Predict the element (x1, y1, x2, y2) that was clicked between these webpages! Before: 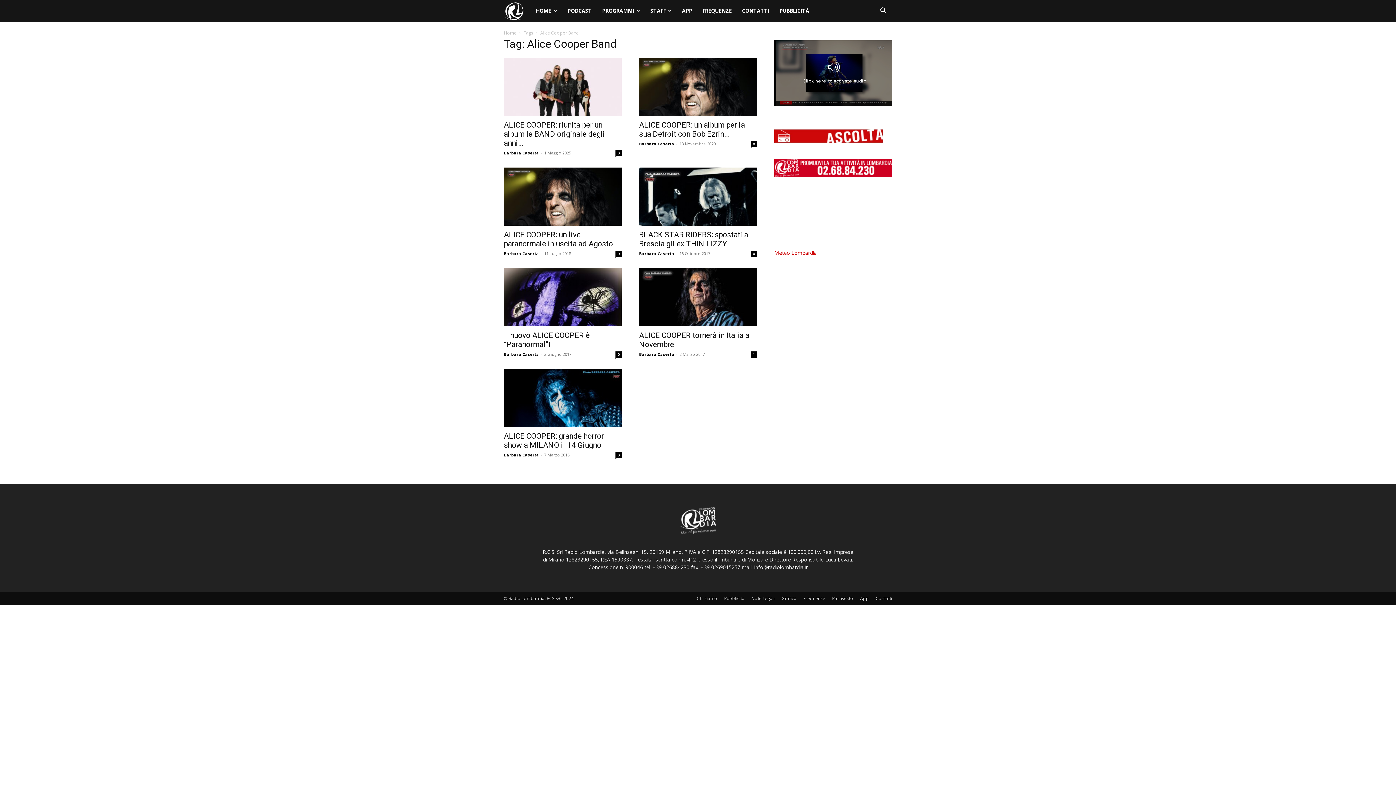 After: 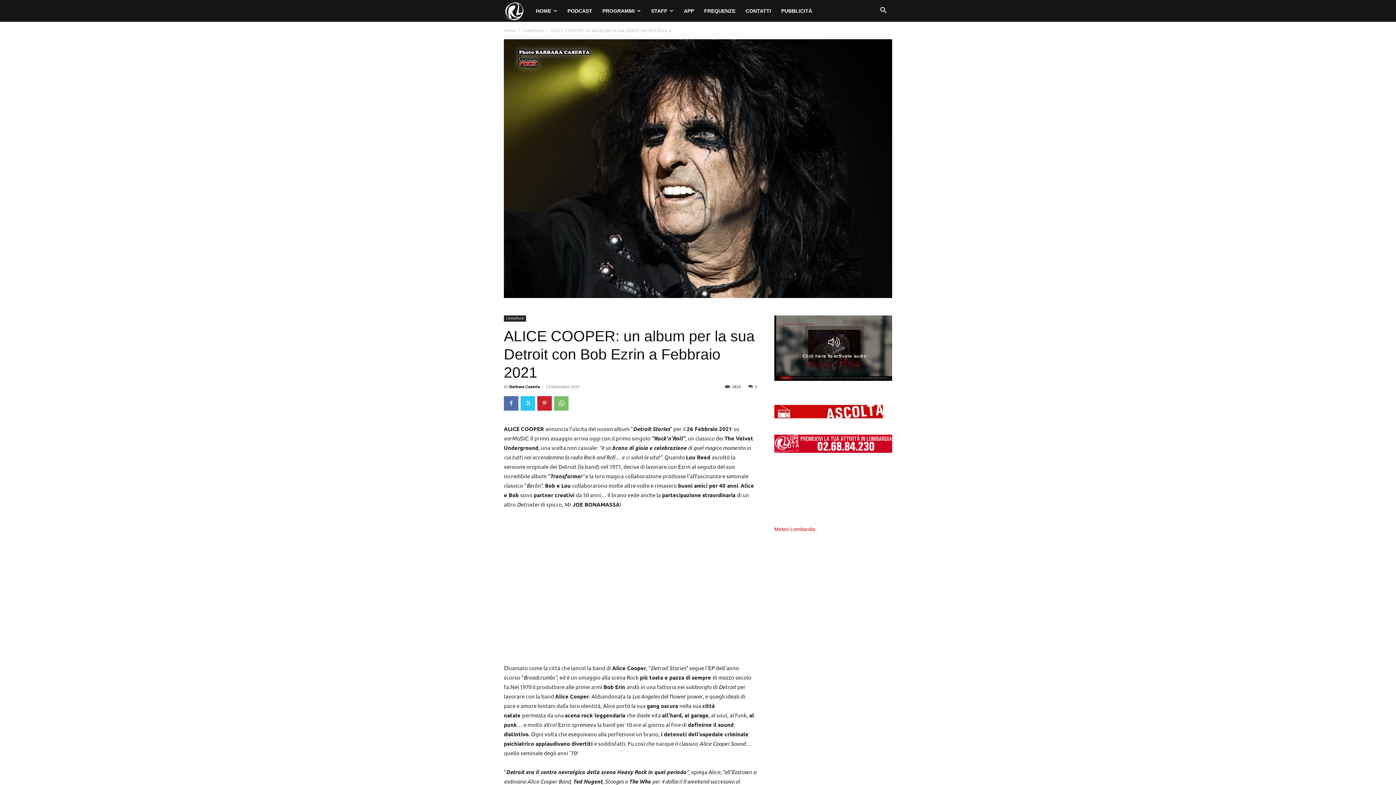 Action: bbox: (639, 57, 757, 116)